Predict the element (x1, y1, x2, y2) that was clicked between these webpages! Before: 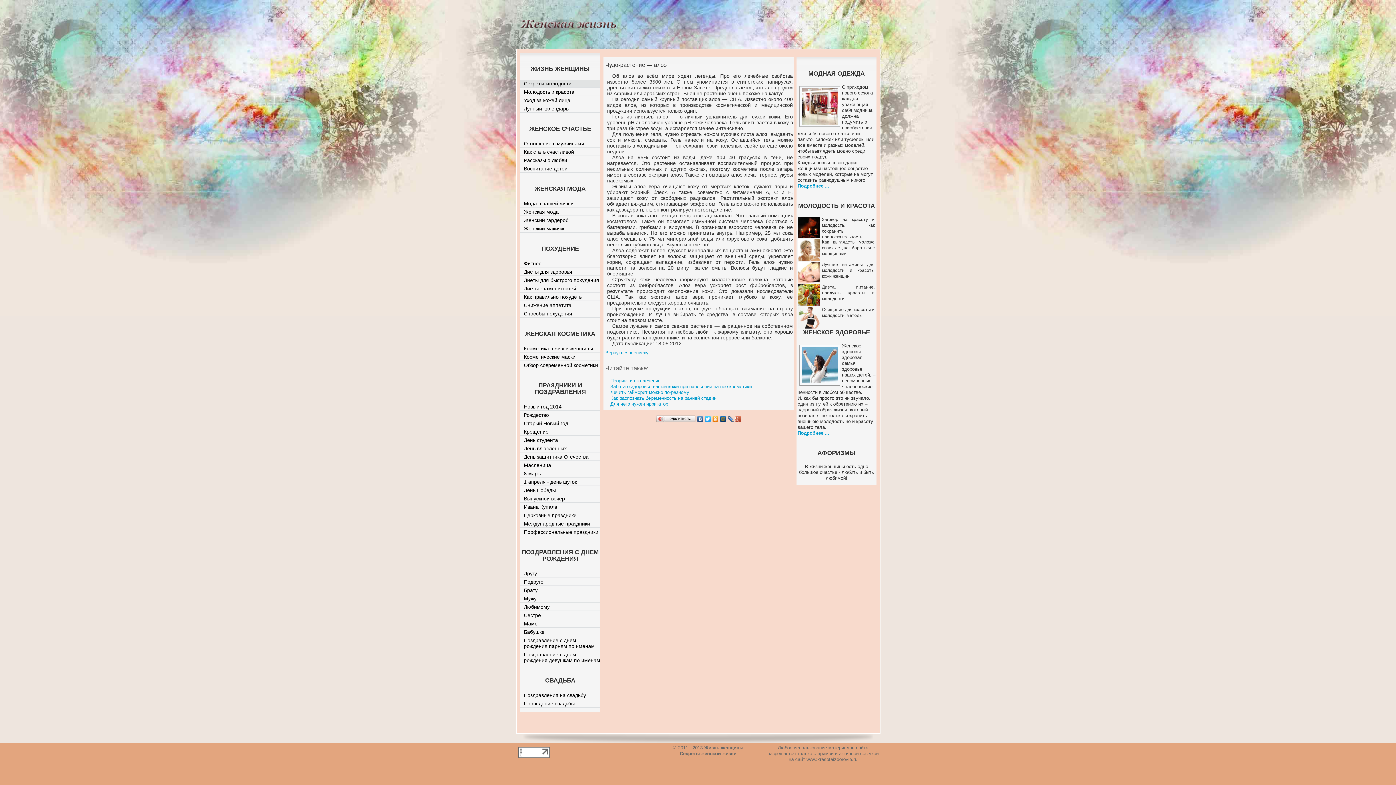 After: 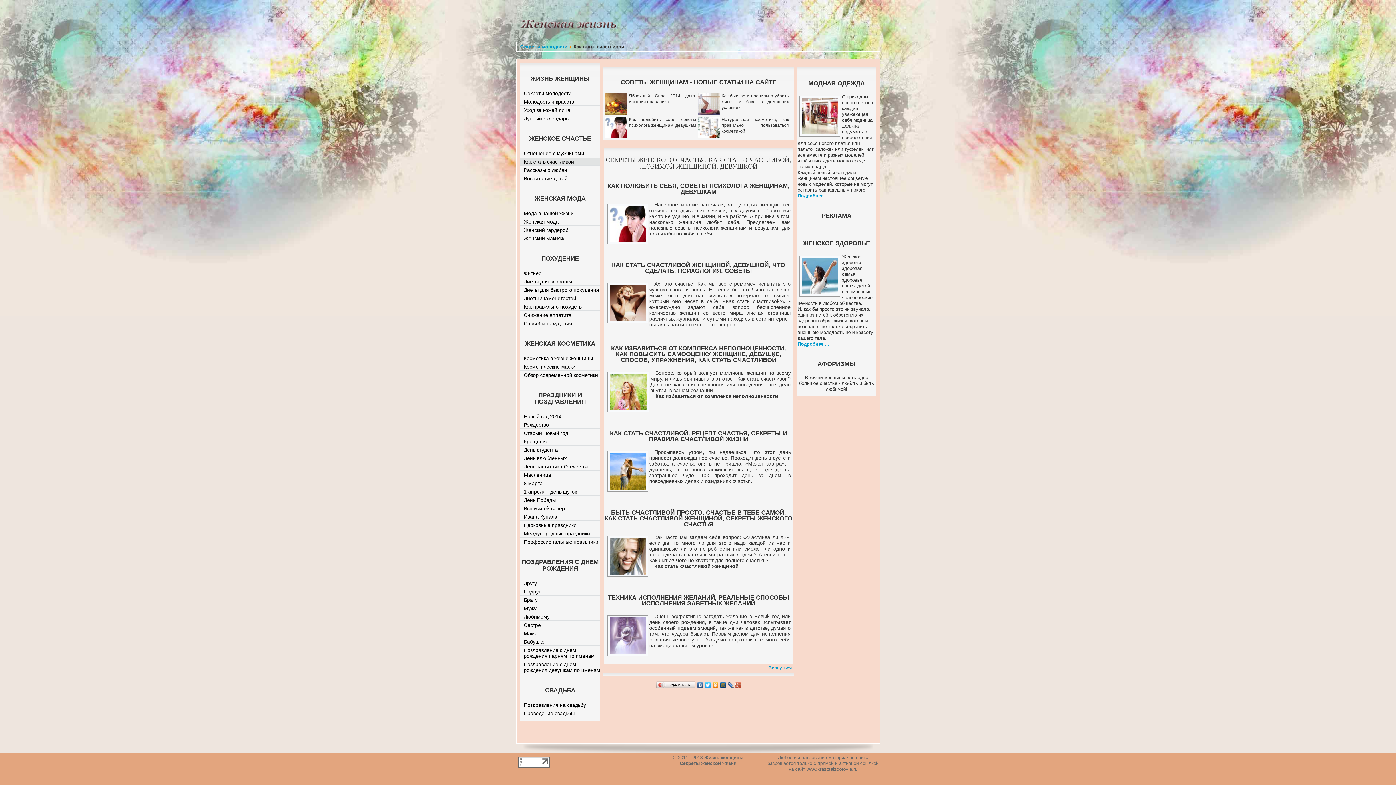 Action: label: Как стать счастливой bbox: (520, 148, 600, 156)